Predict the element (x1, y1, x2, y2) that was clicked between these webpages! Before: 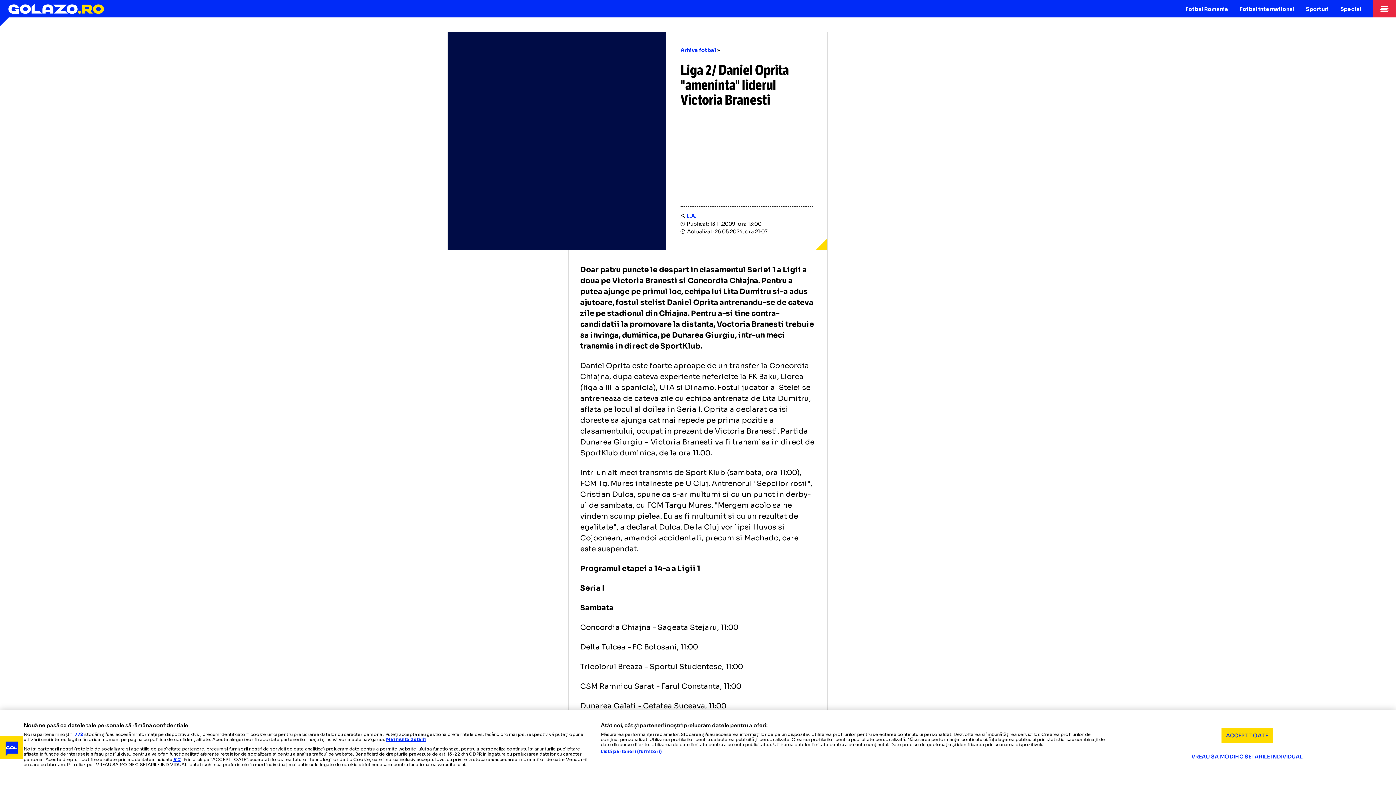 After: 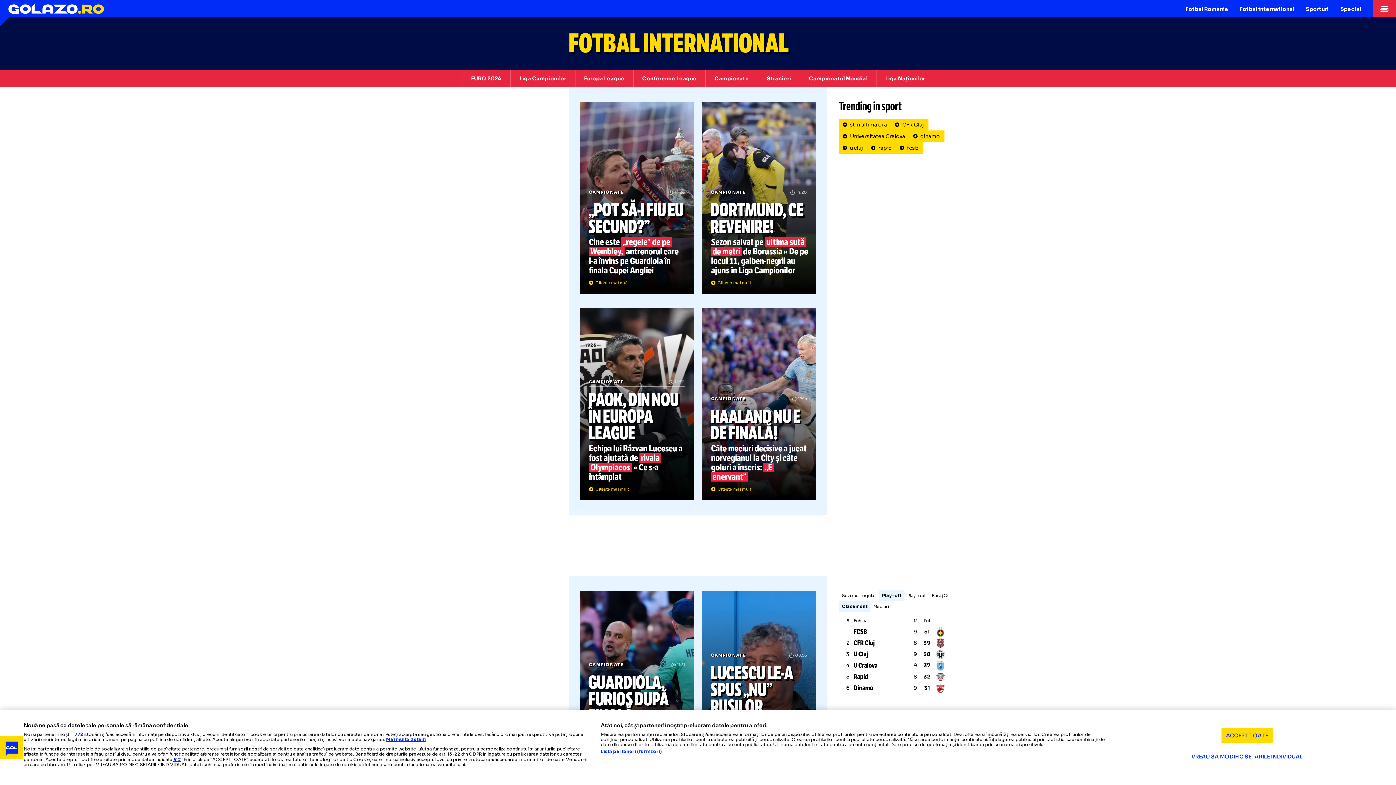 Action: label: Fotbal international bbox: (1234, 0, 1300, 17)